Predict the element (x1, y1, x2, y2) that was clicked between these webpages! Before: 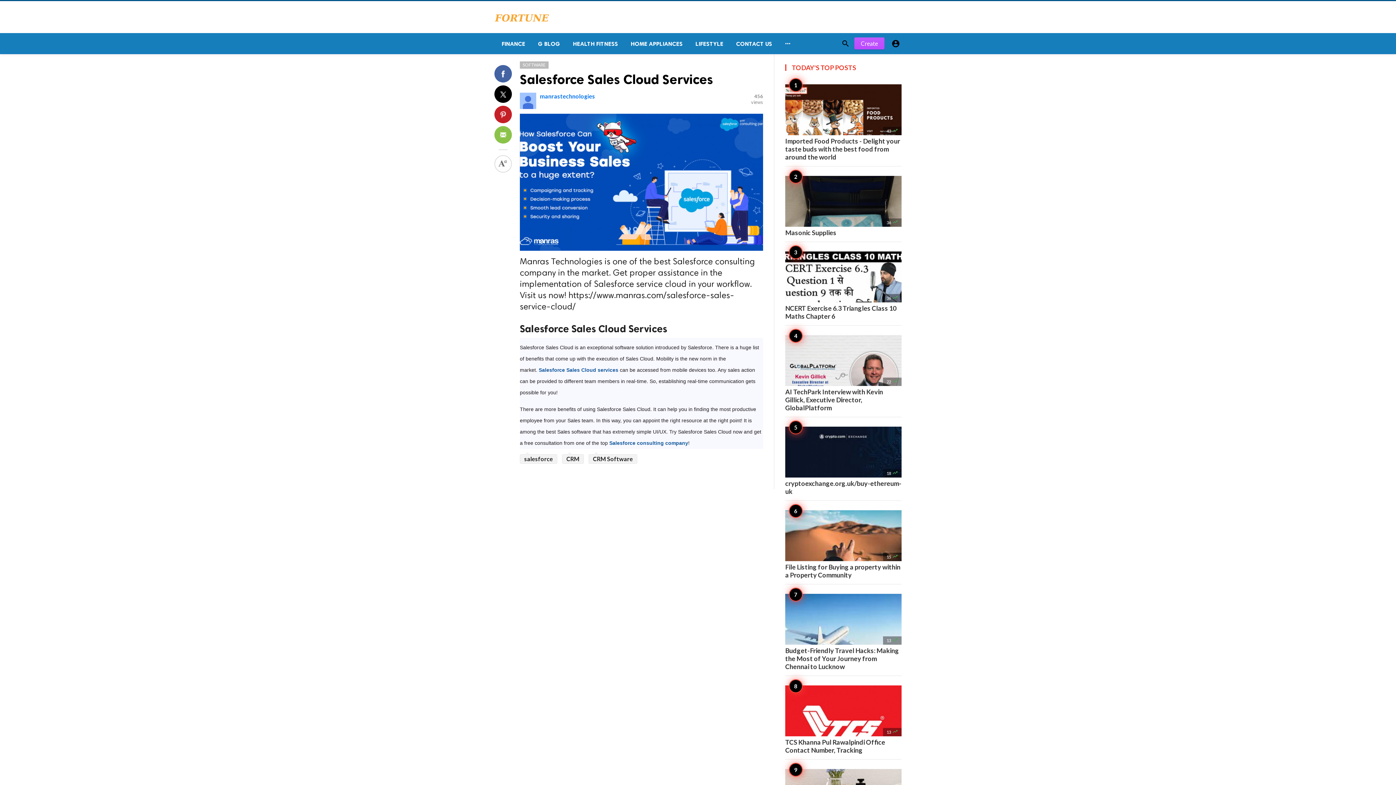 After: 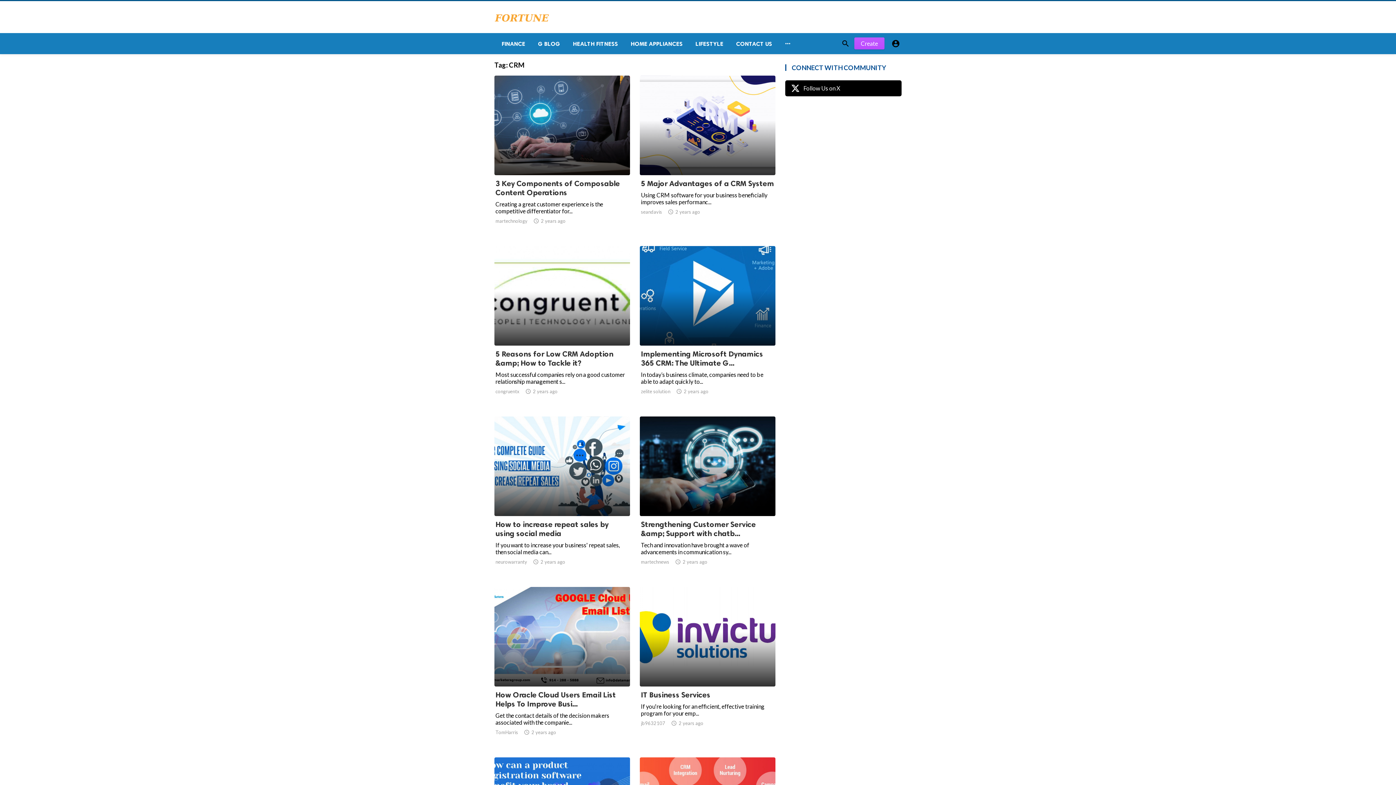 Action: bbox: (562, 454, 584, 463) label: CRM